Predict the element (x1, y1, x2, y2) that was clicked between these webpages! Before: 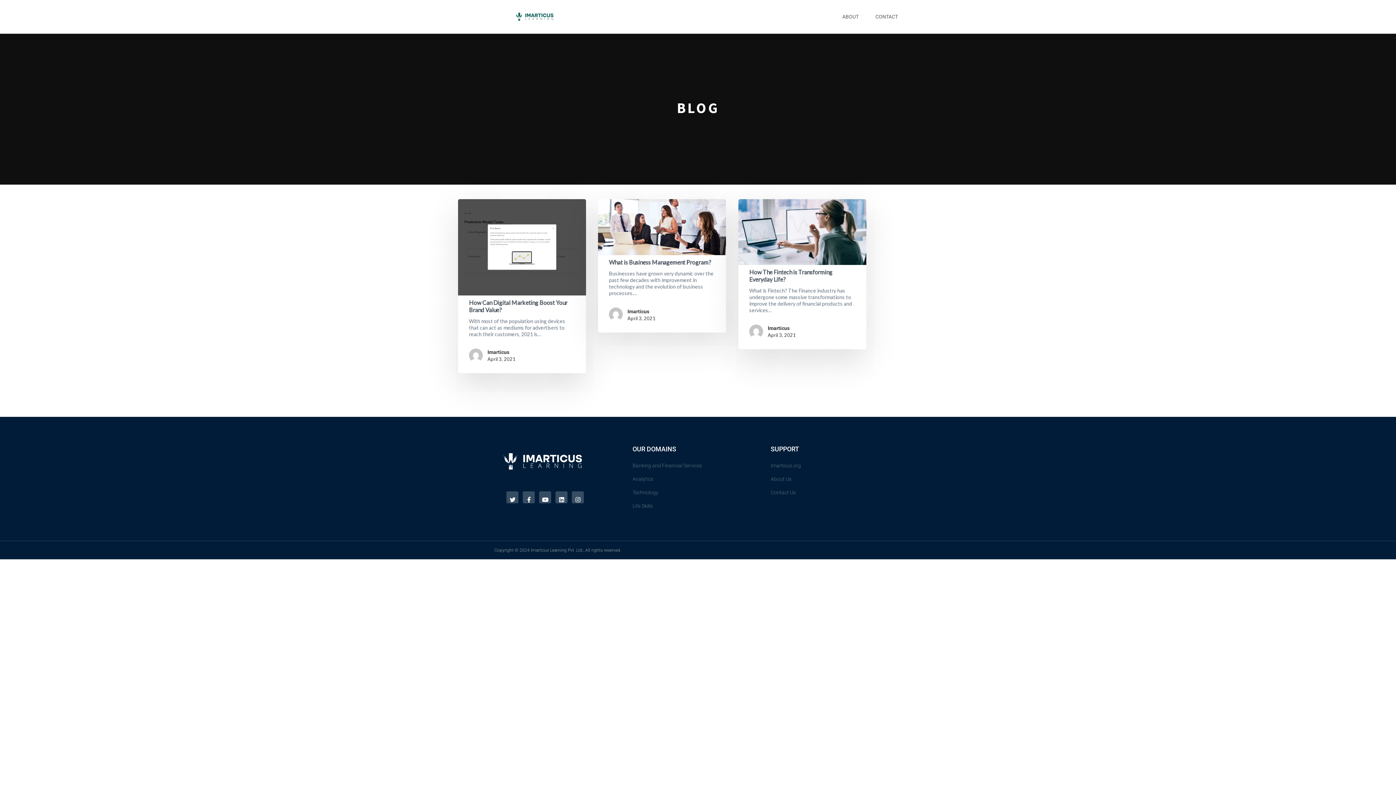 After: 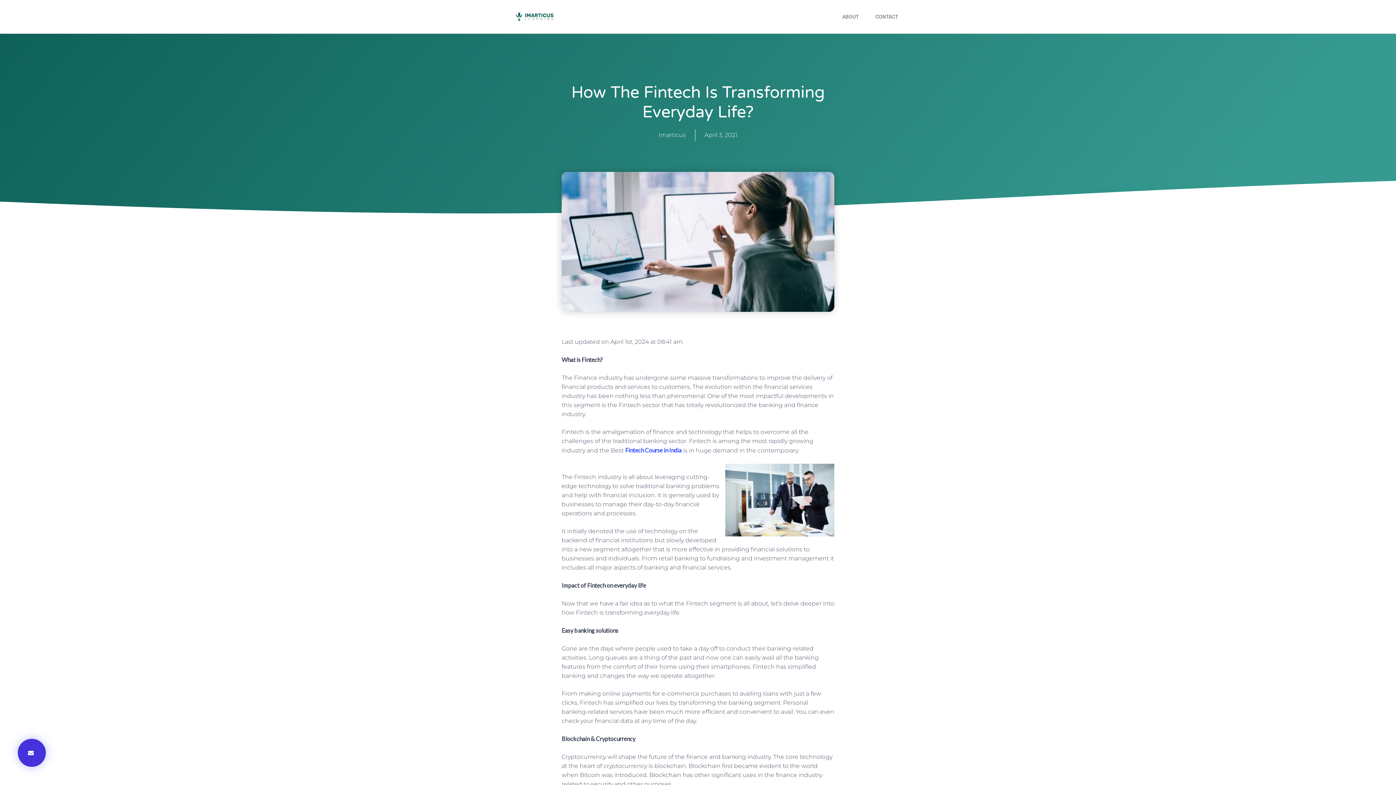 Action: bbox: (738, 199, 866, 349)